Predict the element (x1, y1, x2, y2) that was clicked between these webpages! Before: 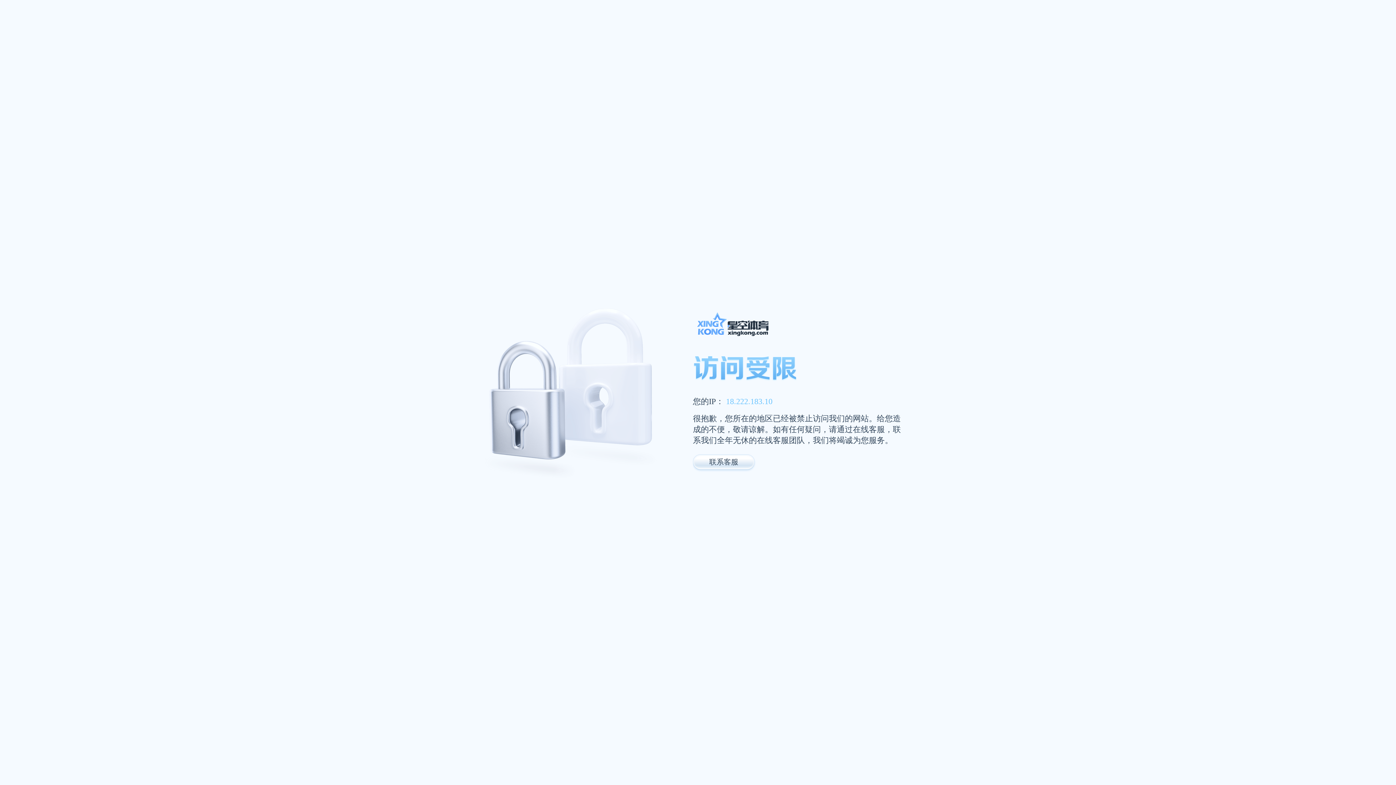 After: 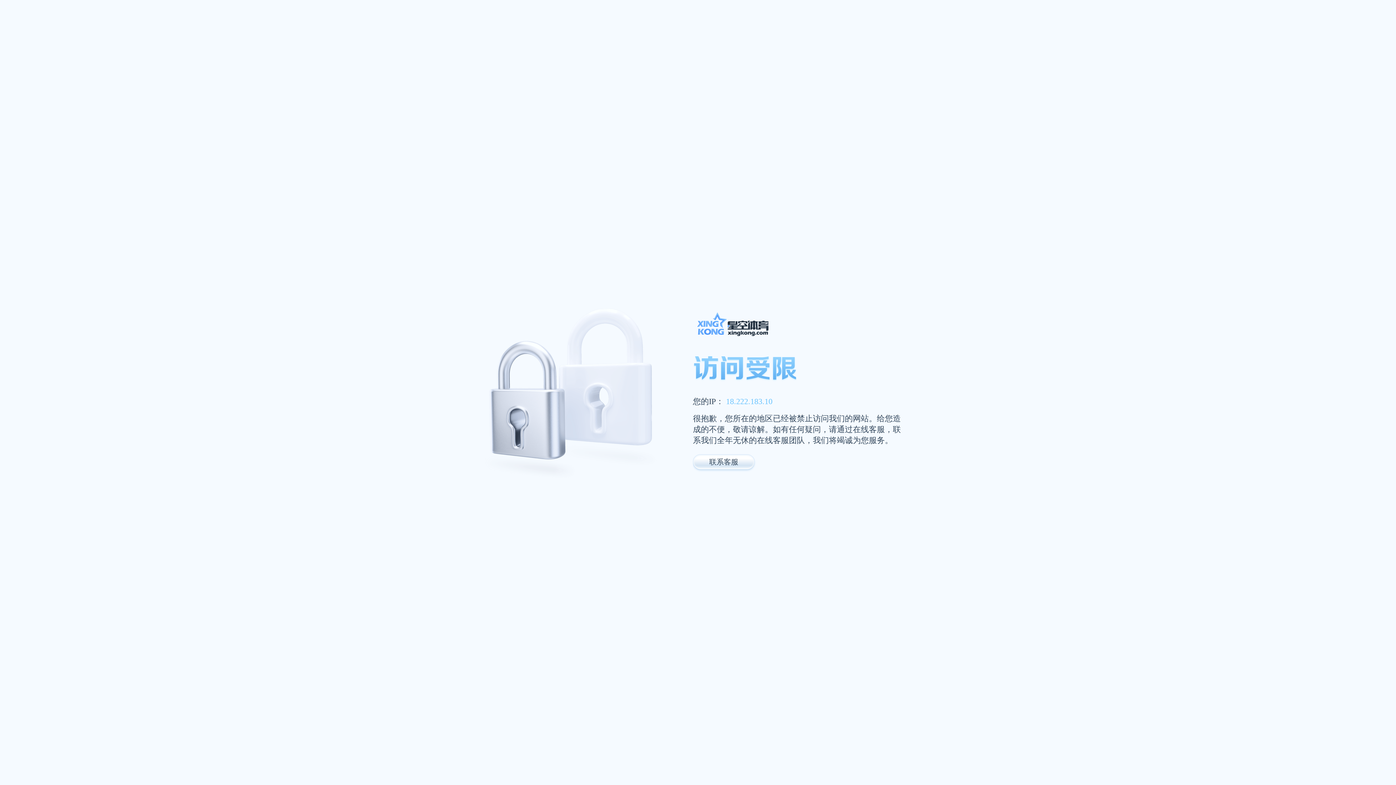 Action: bbox: (693, 311, 947, 341)